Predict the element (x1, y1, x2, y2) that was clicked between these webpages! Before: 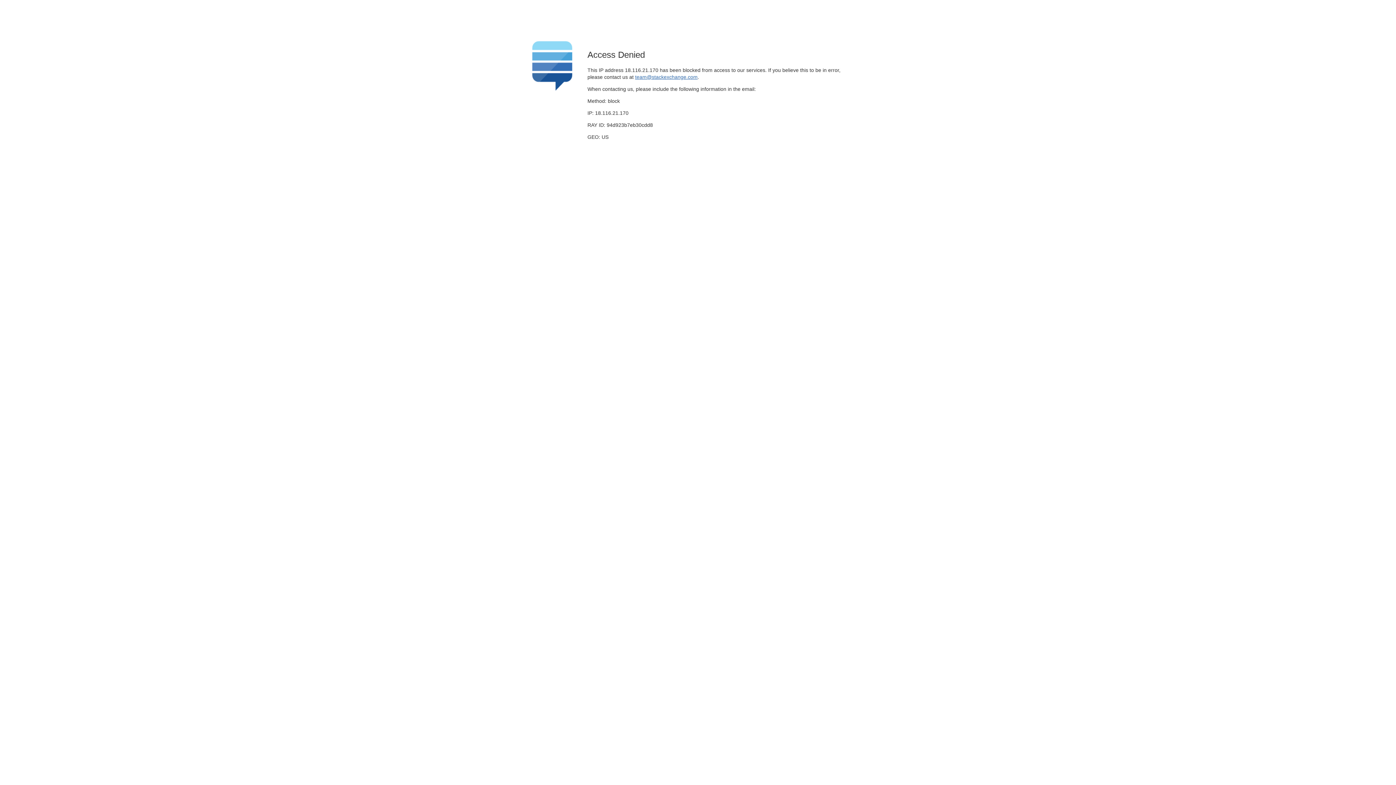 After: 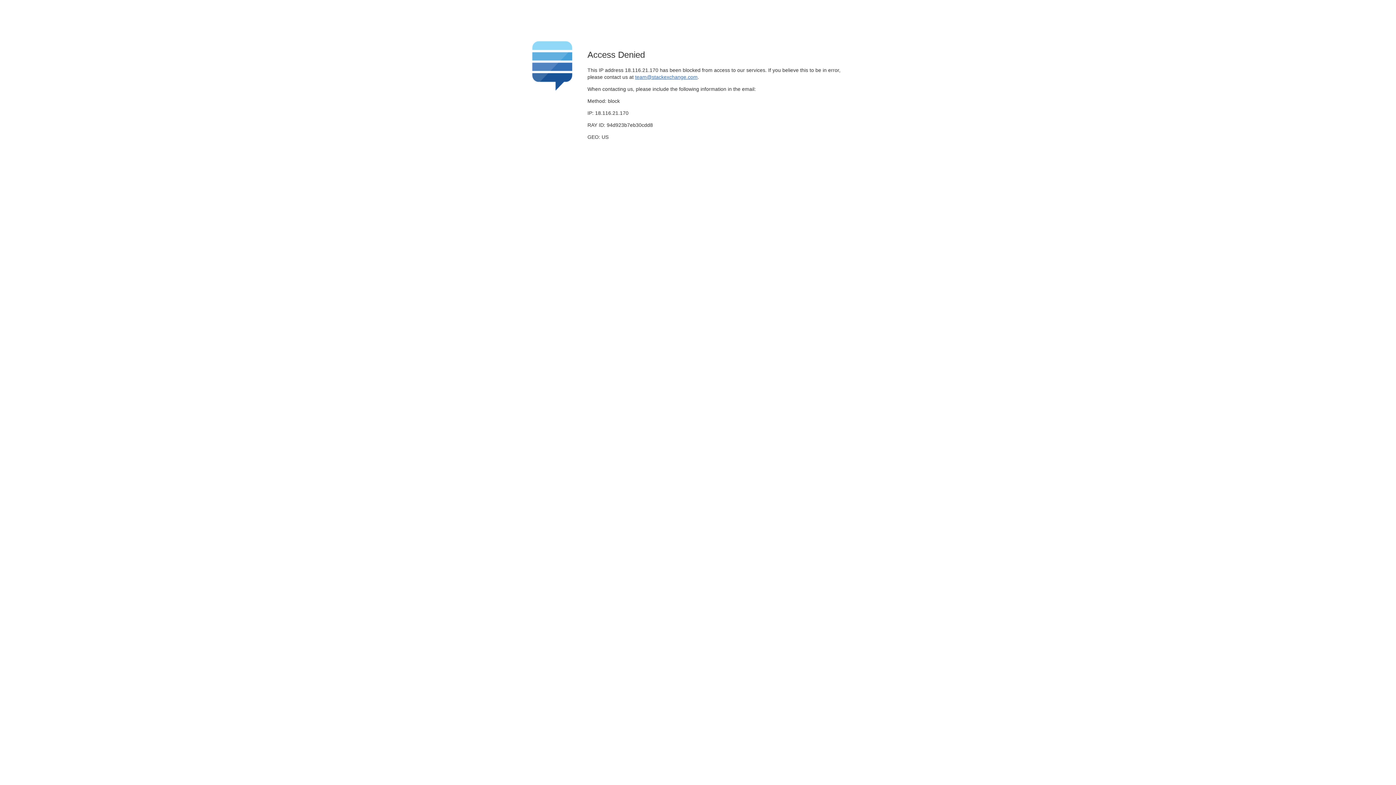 Action: bbox: (635, 74, 697, 79) label: team@stackexchange.com